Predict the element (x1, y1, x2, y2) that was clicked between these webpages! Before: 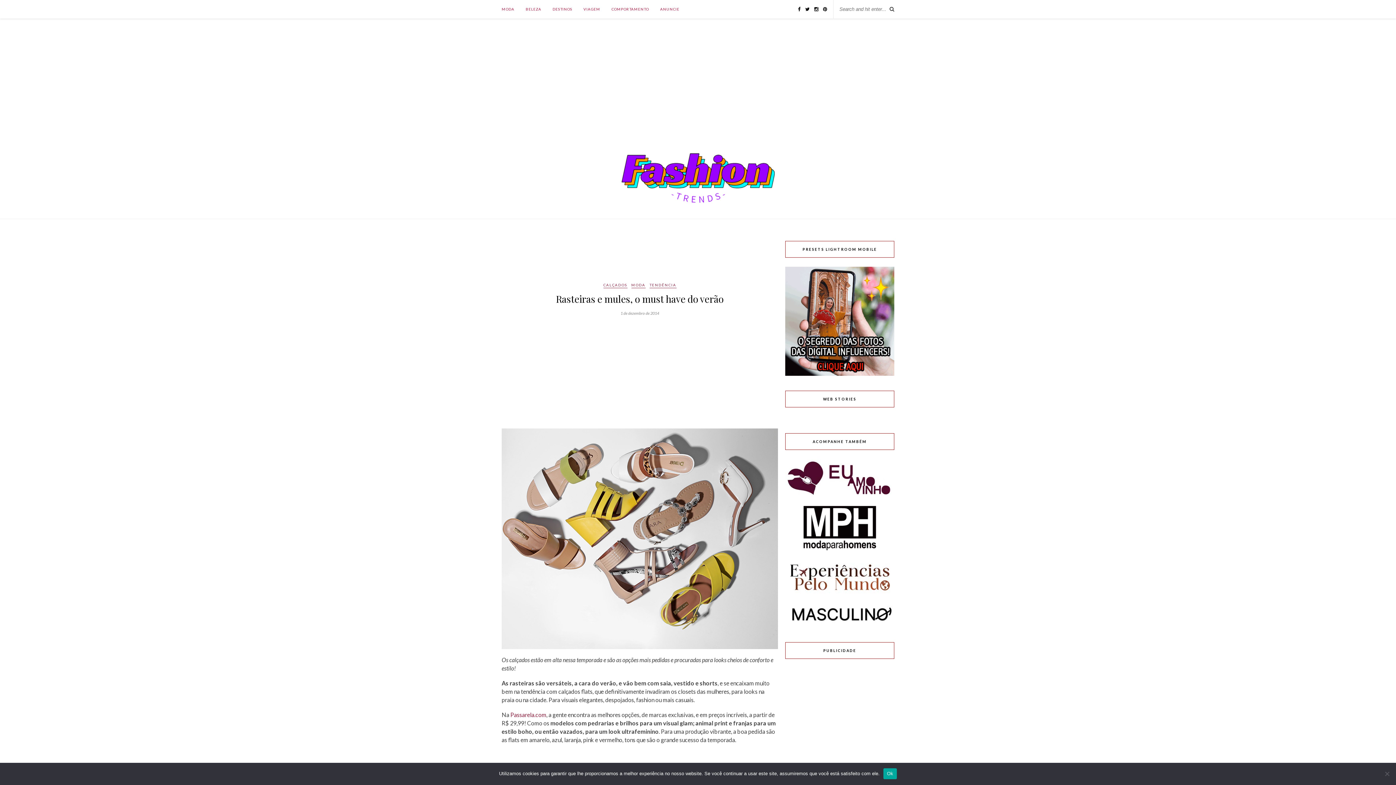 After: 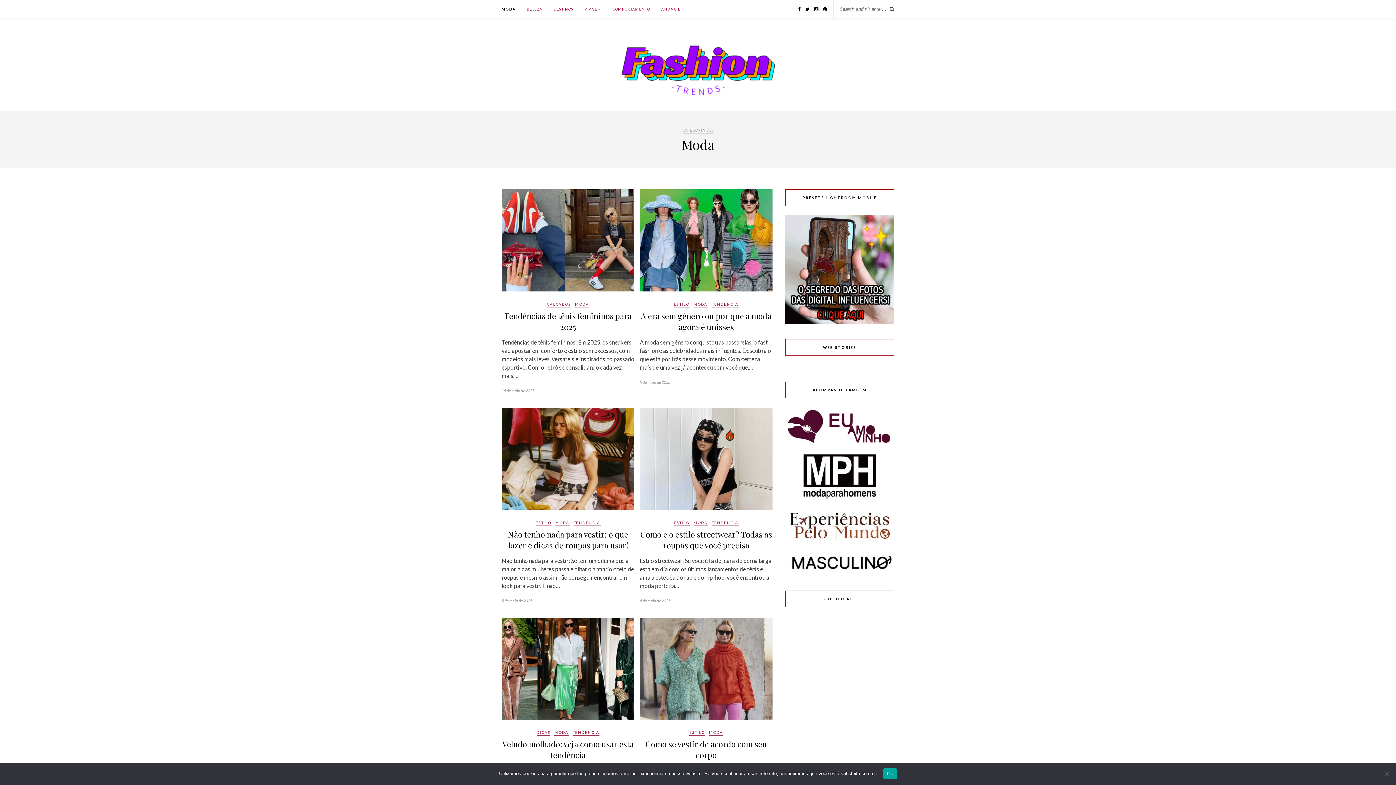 Action: bbox: (631, 282, 645, 288) label: MODA